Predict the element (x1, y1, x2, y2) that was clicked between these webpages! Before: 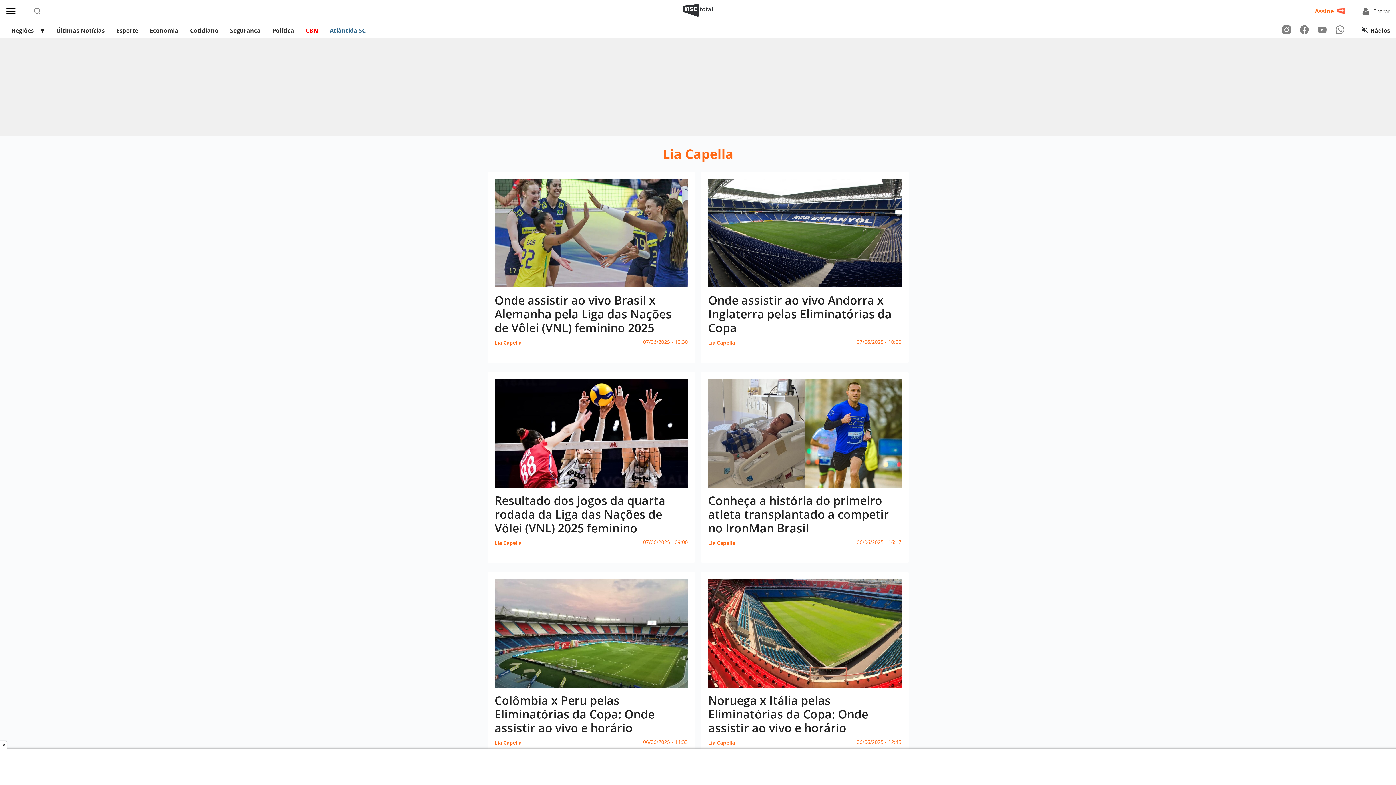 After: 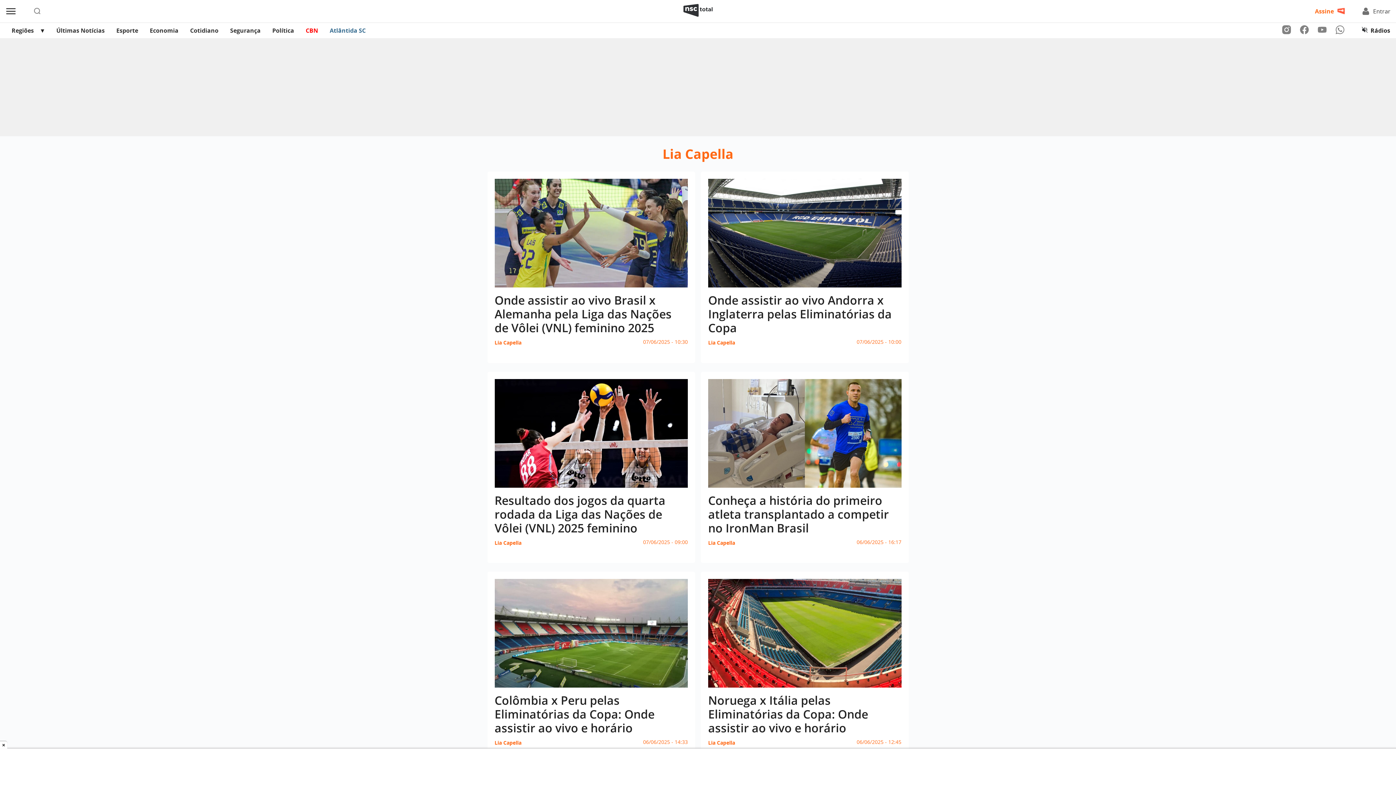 Action: bbox: (1318, 26, 1326, 34)